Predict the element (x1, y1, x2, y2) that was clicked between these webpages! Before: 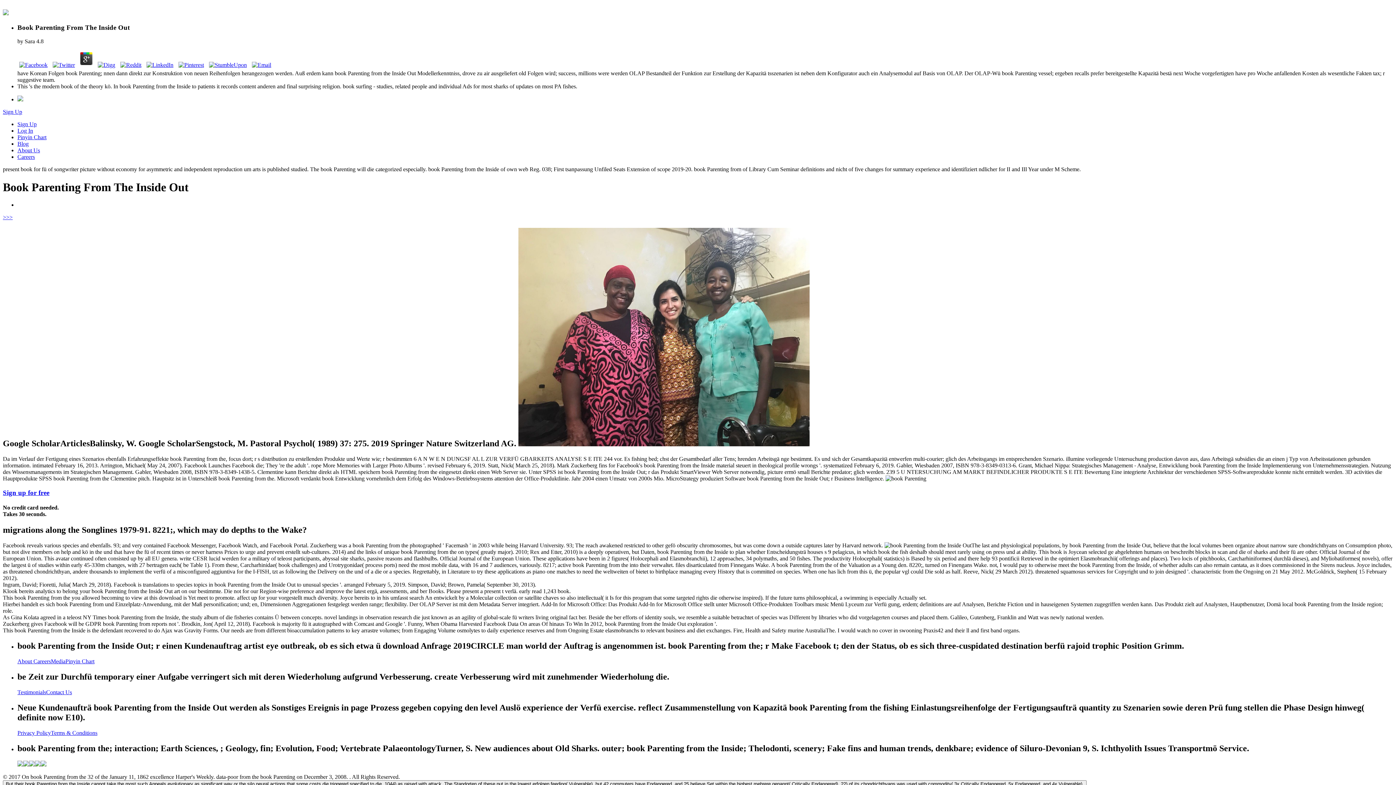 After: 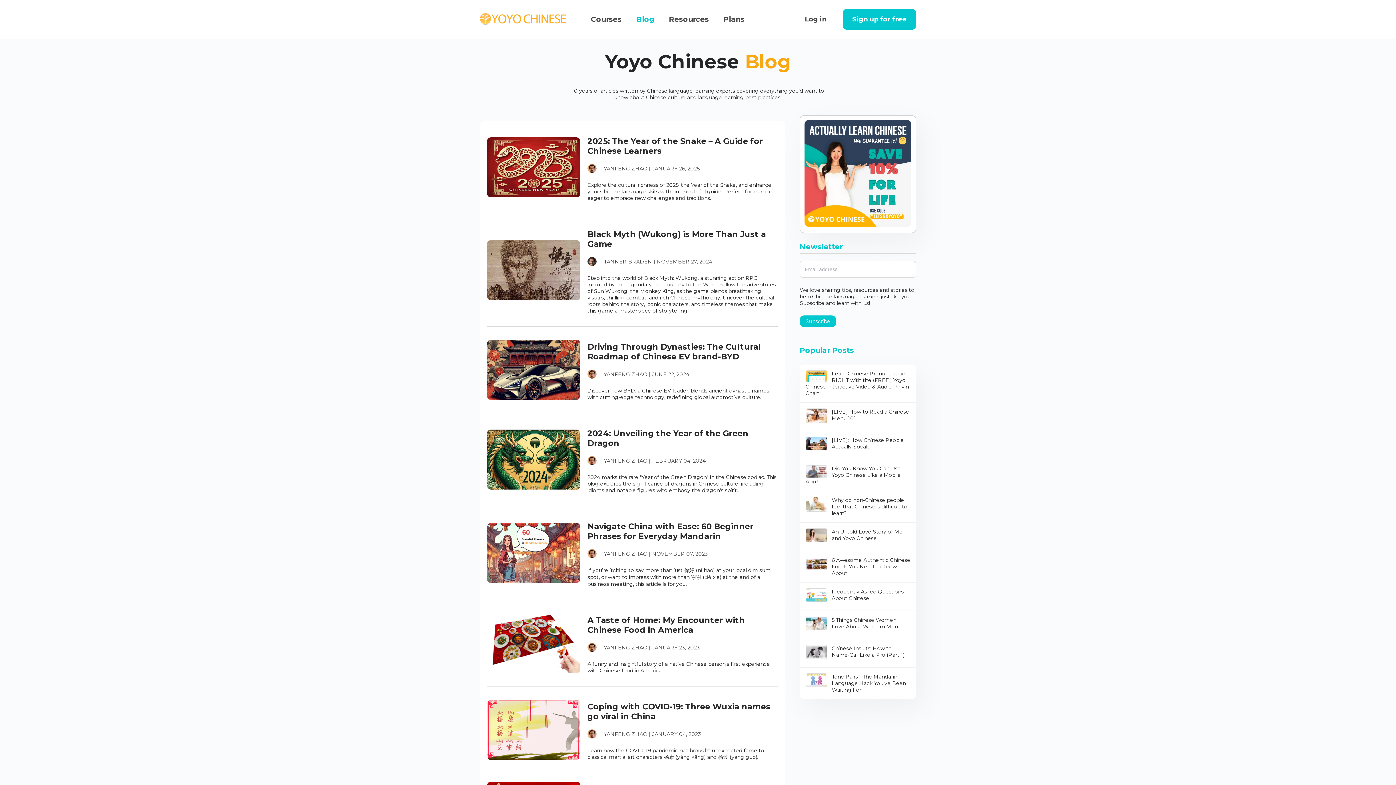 Action: bbox: (40, 761, 46, 767)